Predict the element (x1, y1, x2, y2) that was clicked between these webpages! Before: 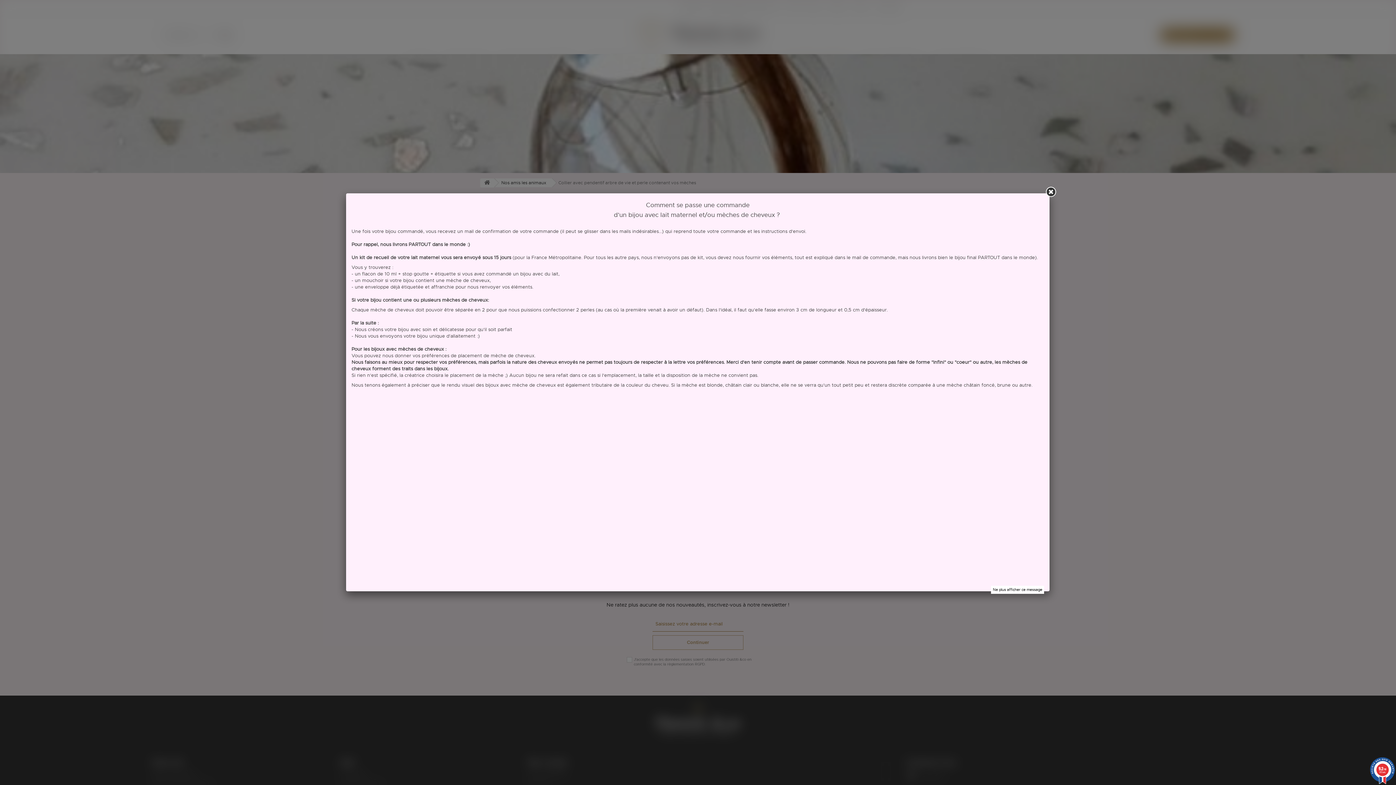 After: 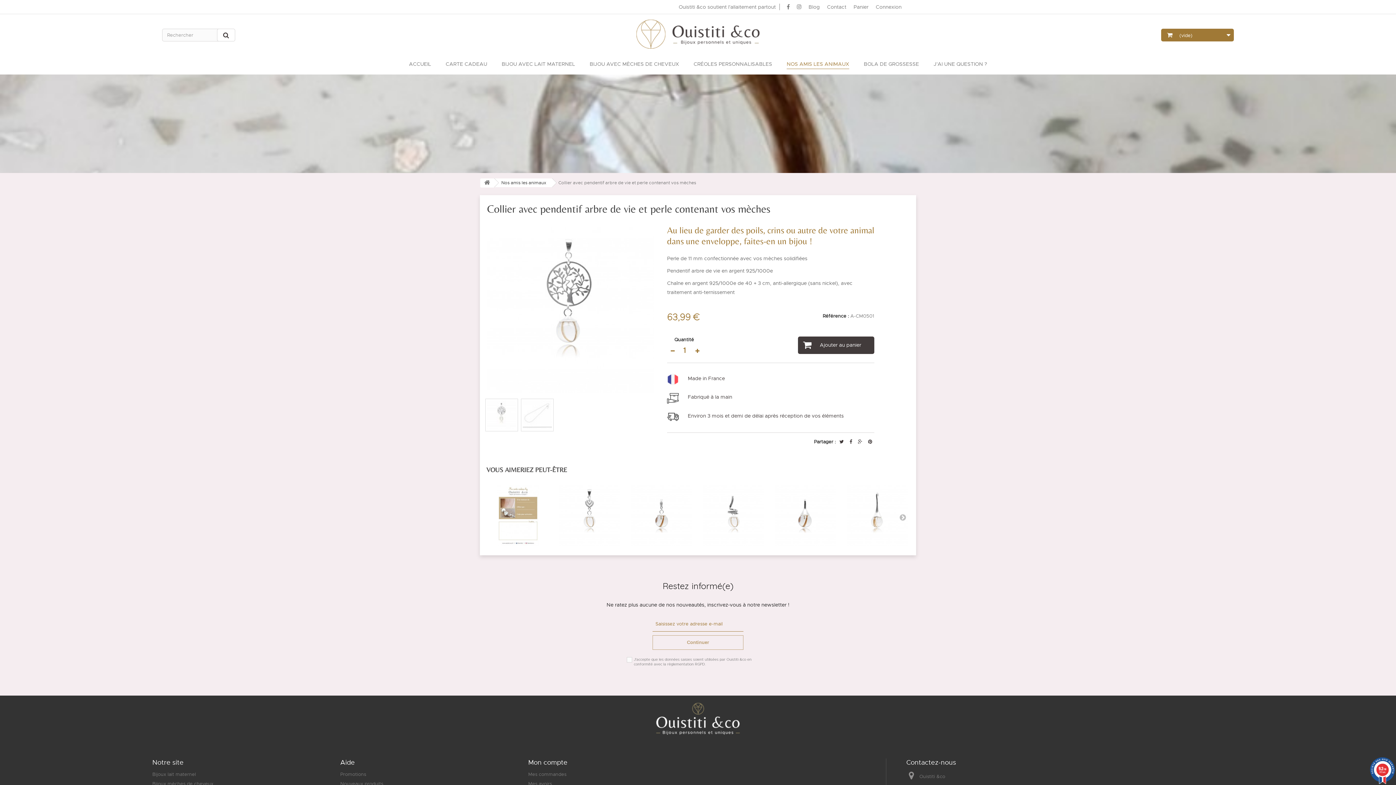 Action: bbox: (1046, 186, 1056, 197)